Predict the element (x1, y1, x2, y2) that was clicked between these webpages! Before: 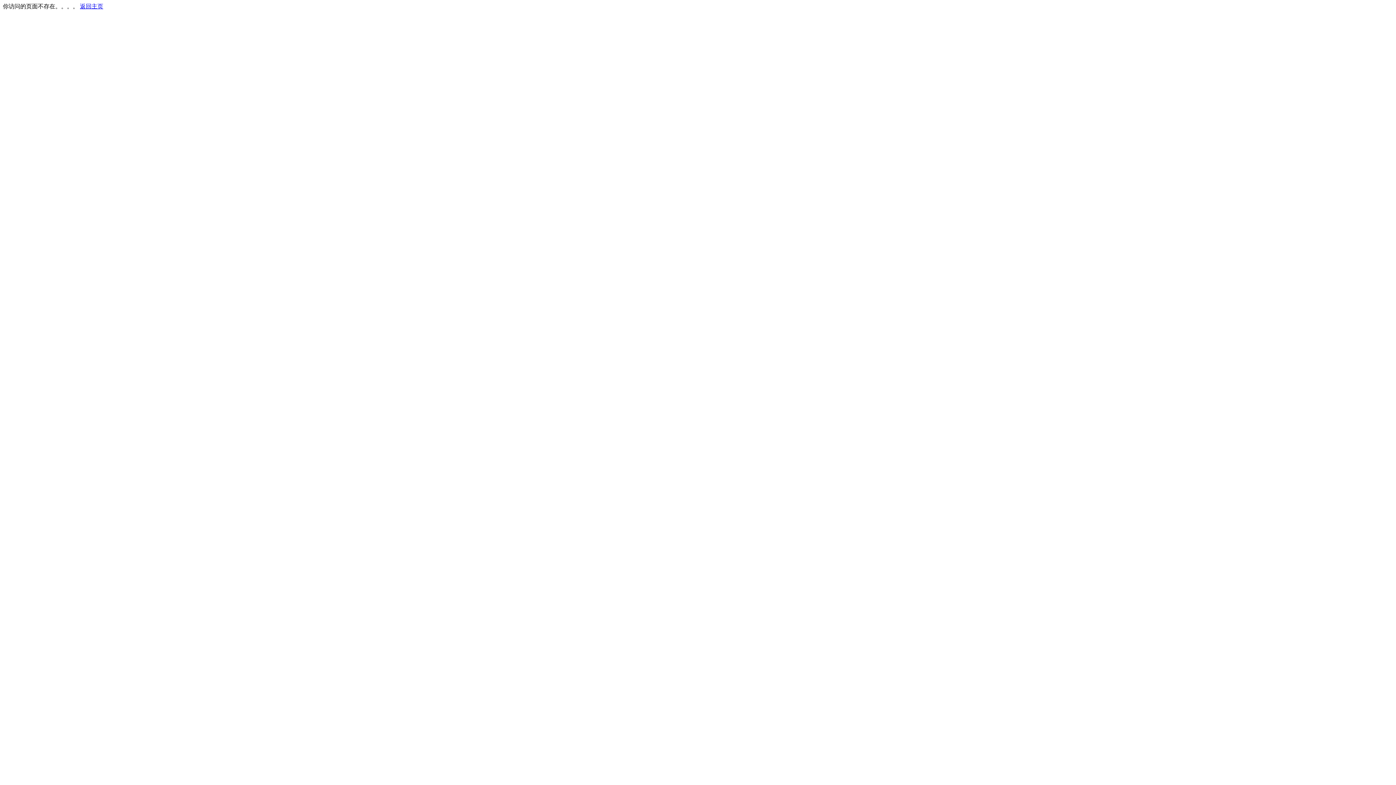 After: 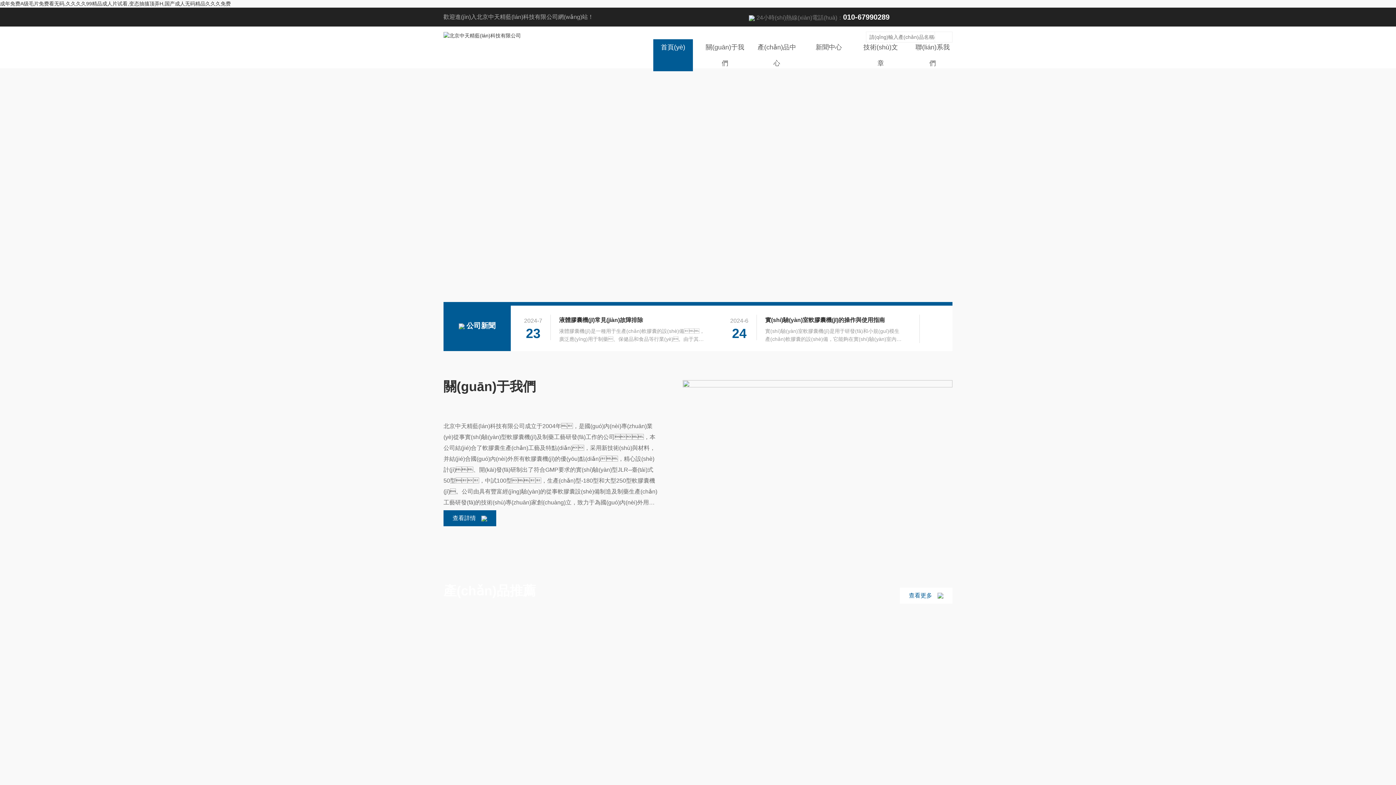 Action: label: 返回主页 bbox: (80, 3, 103, 9)